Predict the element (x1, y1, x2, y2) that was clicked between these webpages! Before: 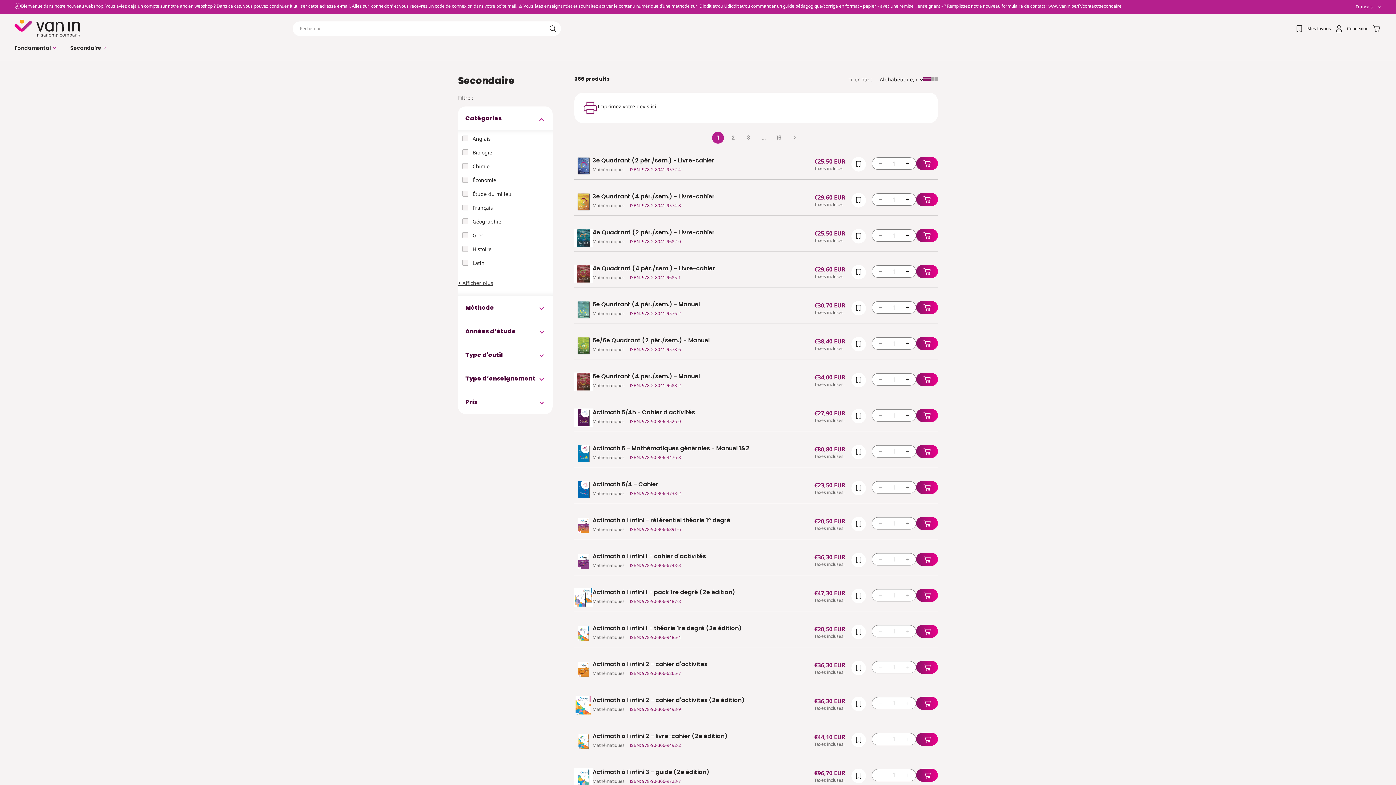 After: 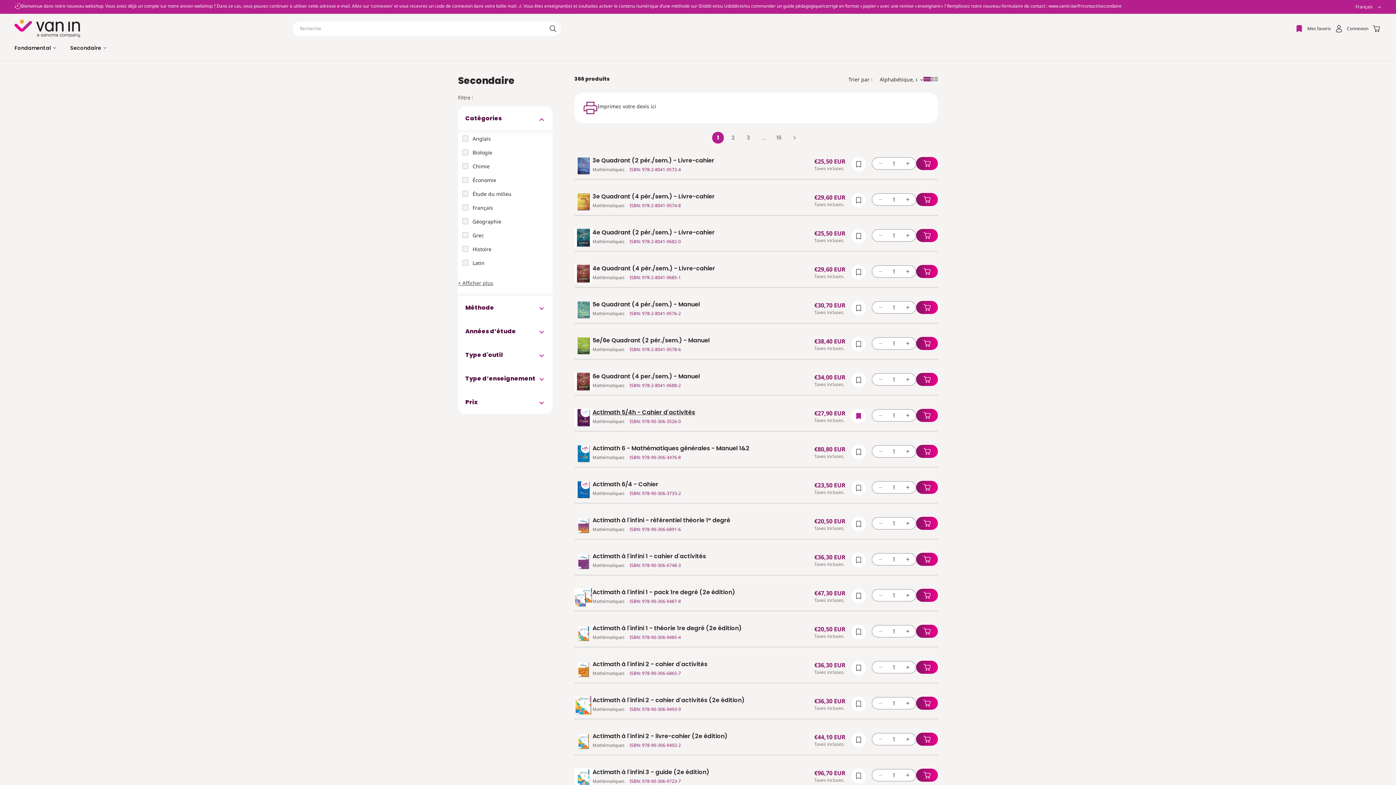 Action: label: Ajouter à vos coups de coeur bbox: (851, 409, 866, 423)